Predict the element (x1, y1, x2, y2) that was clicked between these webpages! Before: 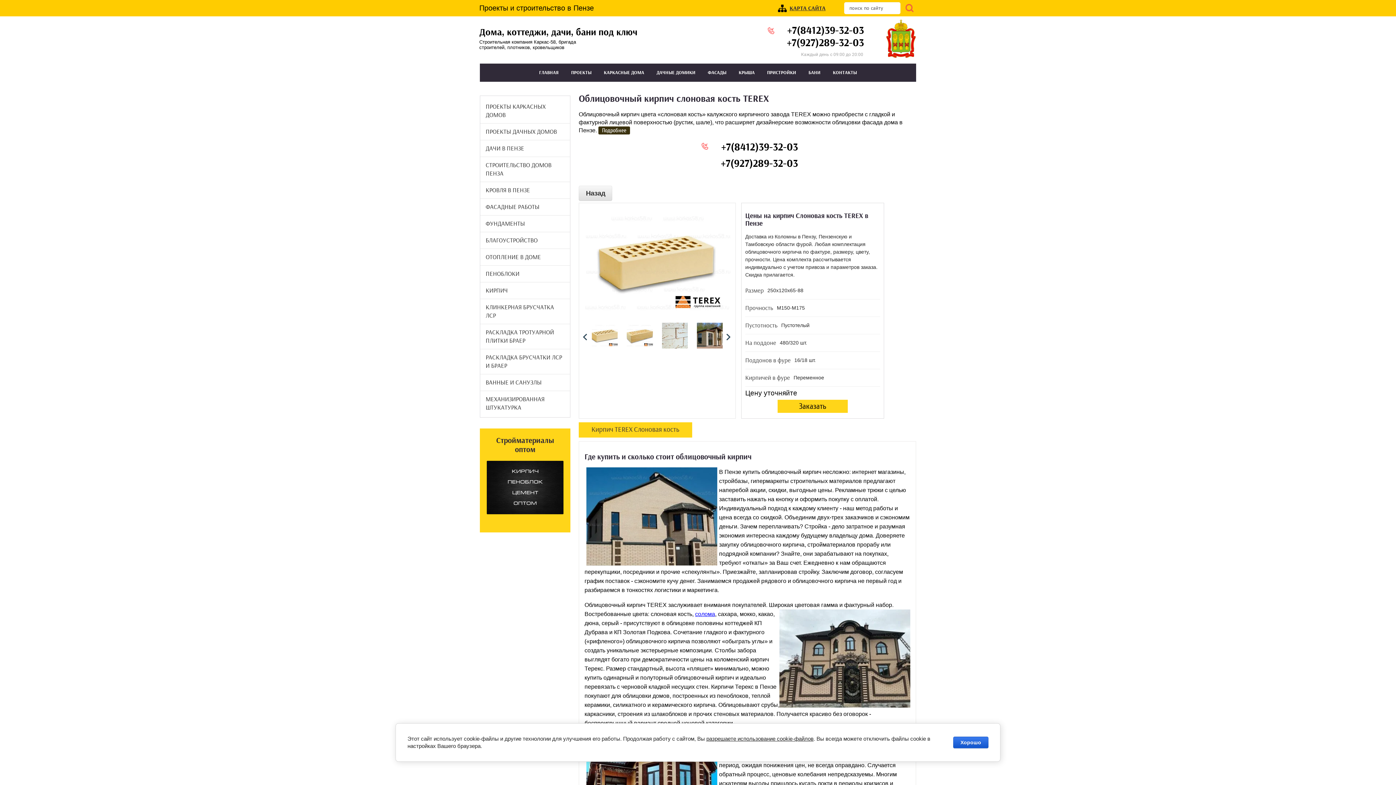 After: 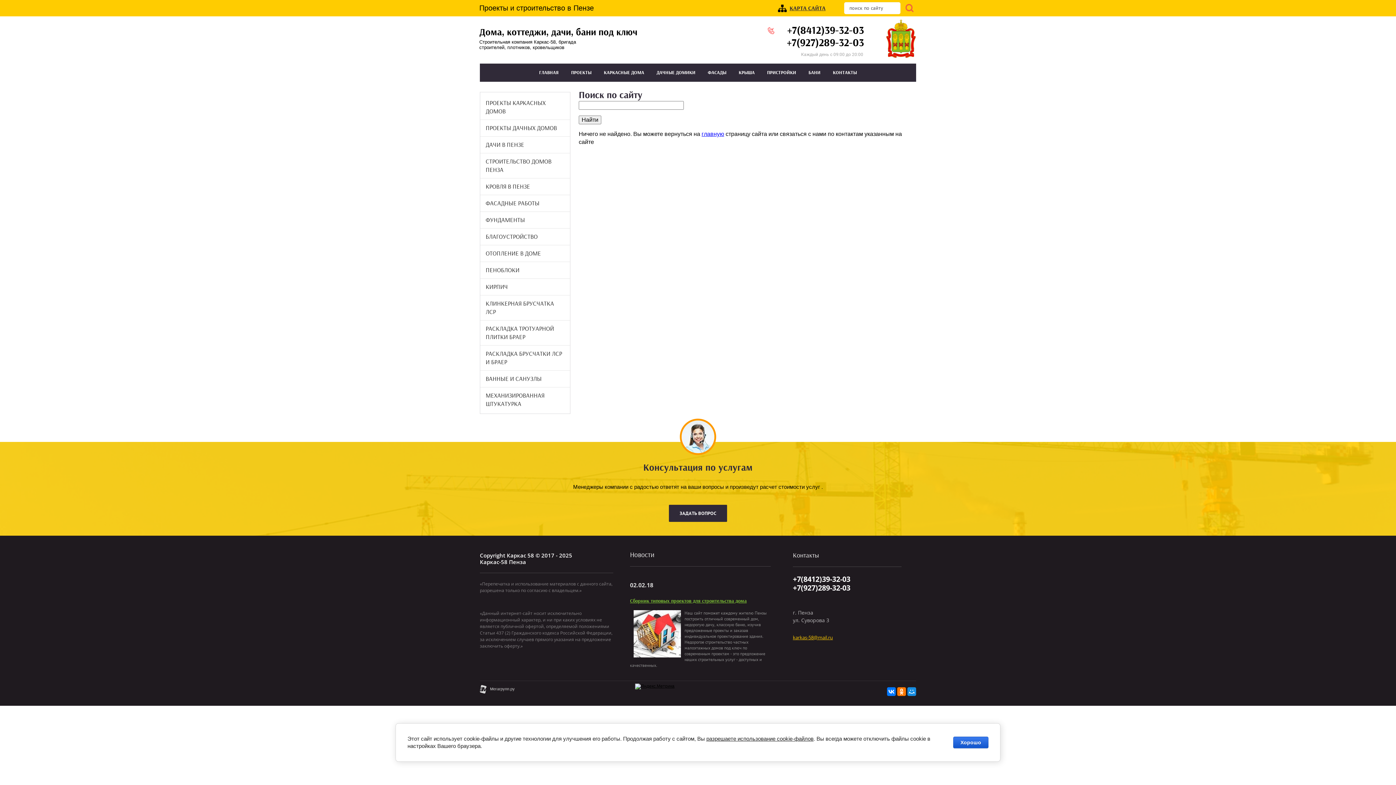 Action: bbox: (902, 0, 916, 15)